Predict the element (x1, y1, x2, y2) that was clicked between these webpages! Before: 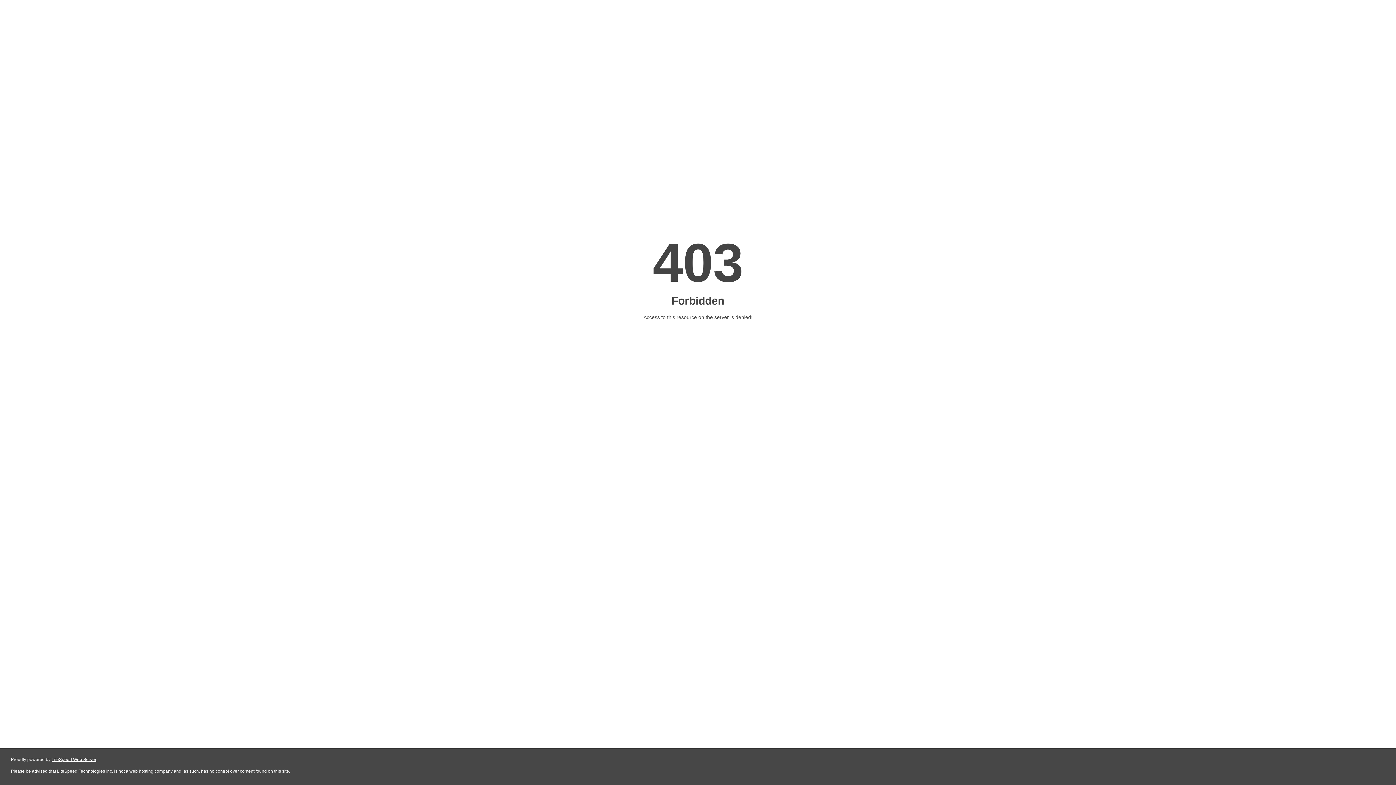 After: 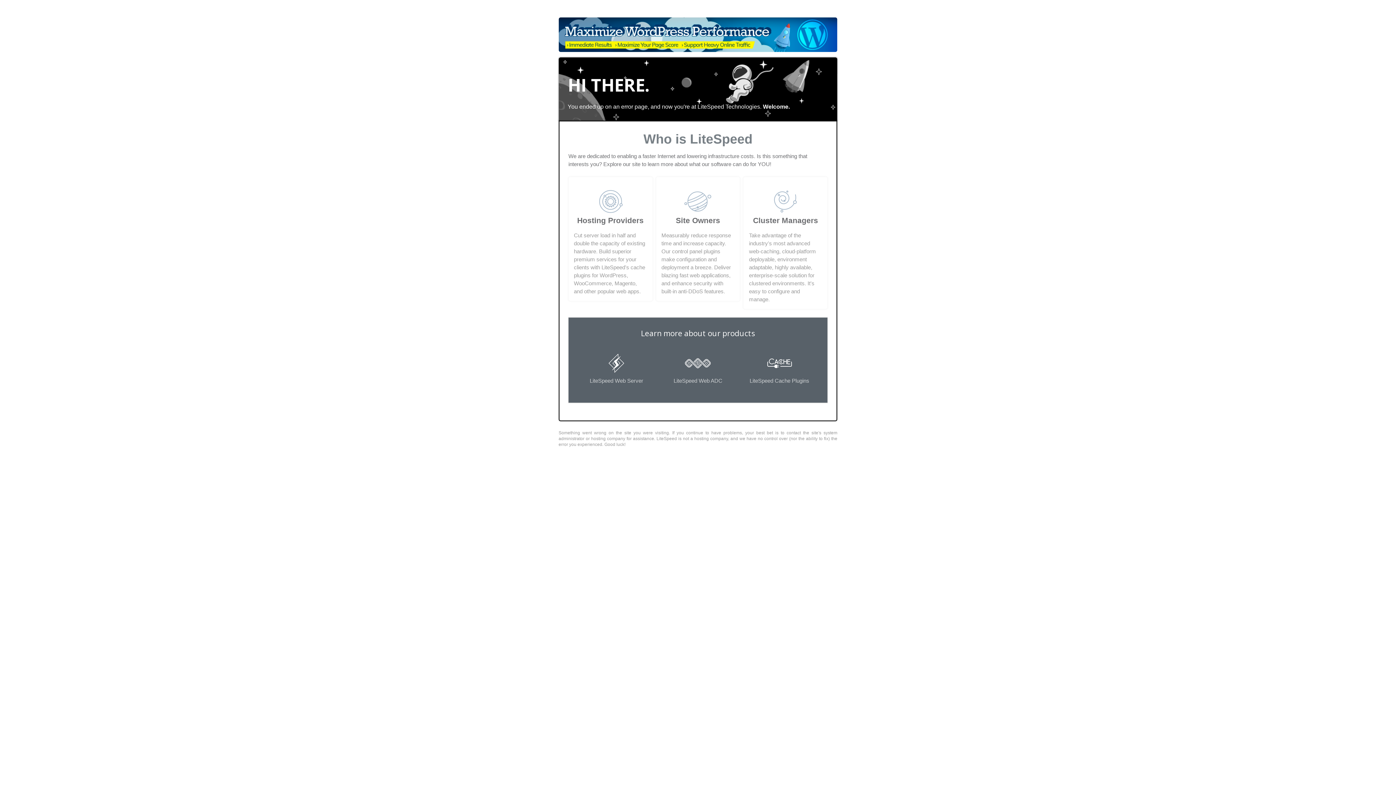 Action: bbox: (51, 757, 96, 762) label: LiteSpeed Web Server